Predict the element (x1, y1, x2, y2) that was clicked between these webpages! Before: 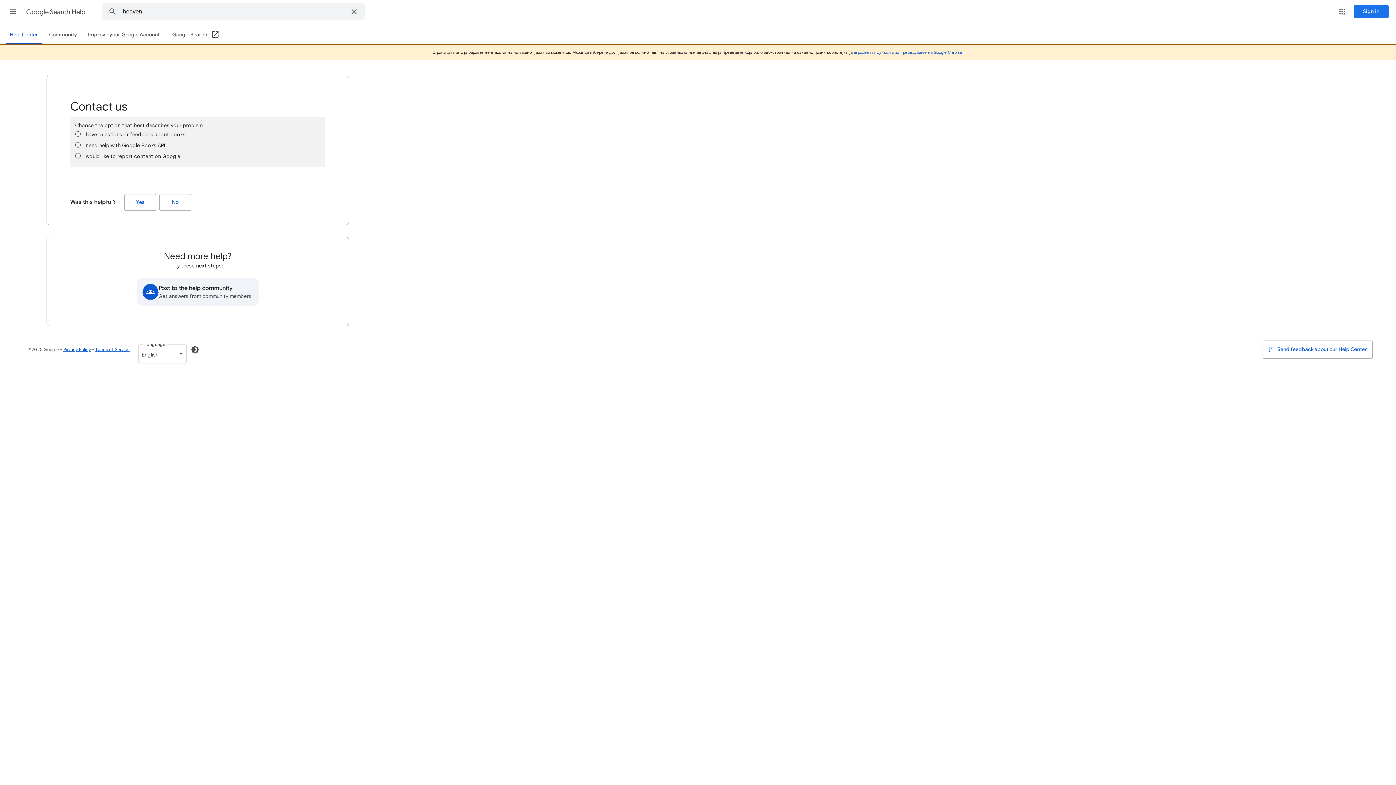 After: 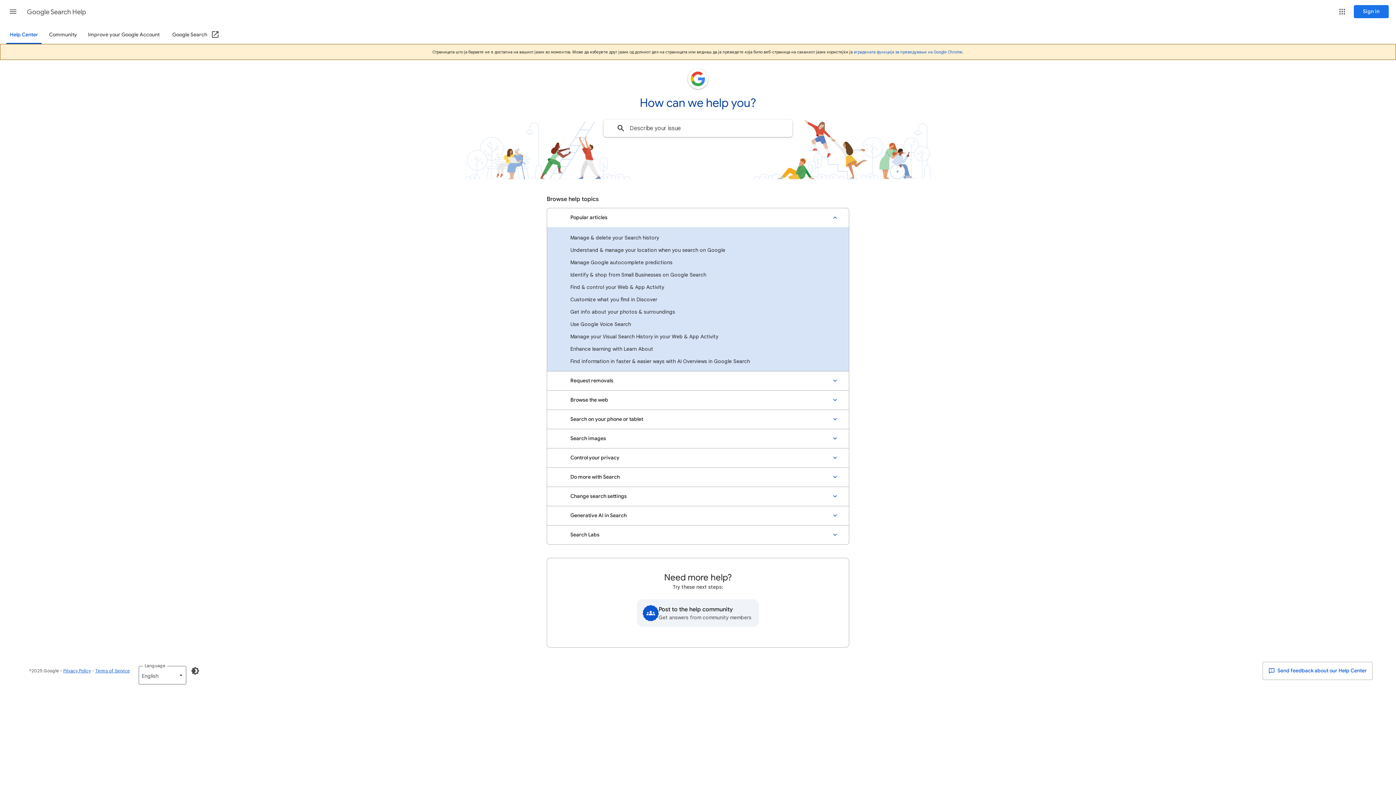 Action: label: Help Center bbox: (5, 26, 42, 44)